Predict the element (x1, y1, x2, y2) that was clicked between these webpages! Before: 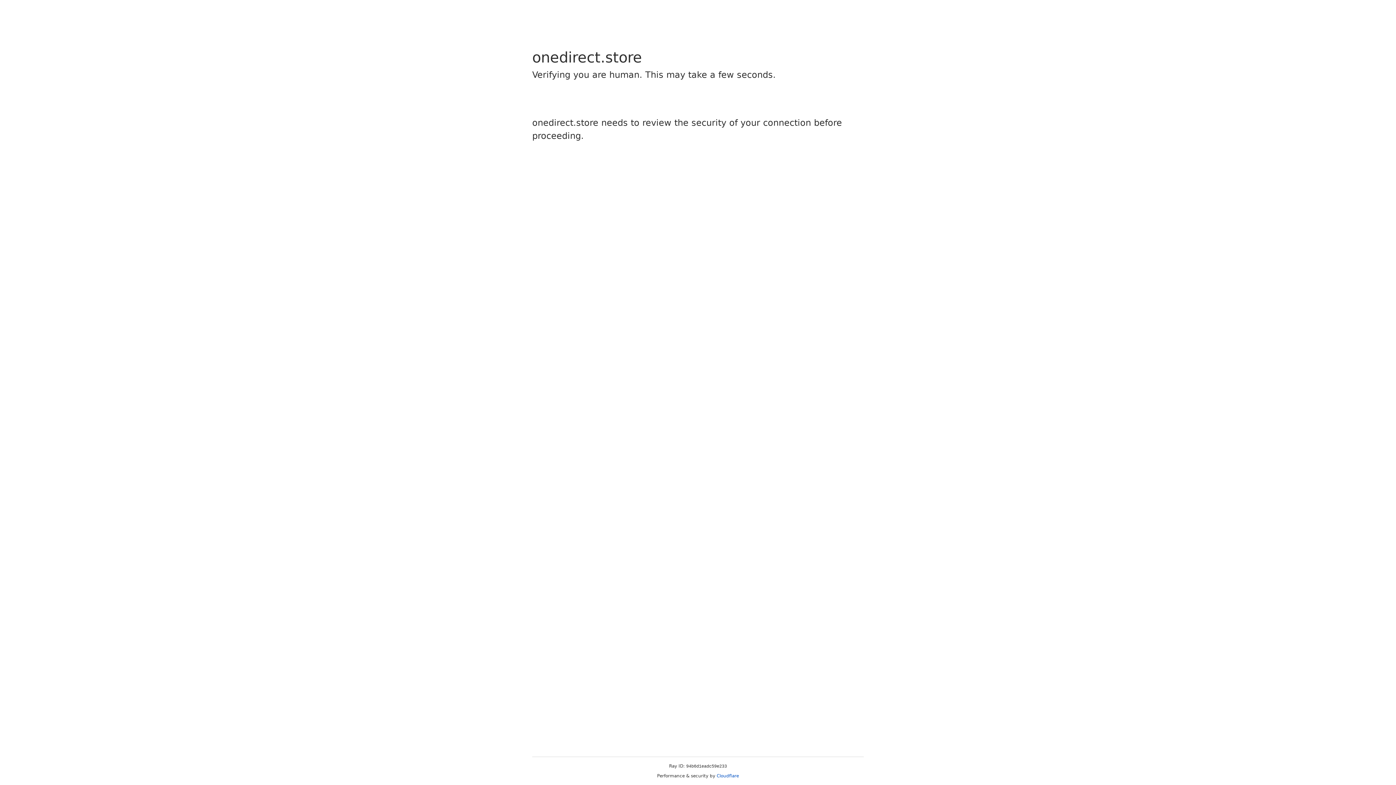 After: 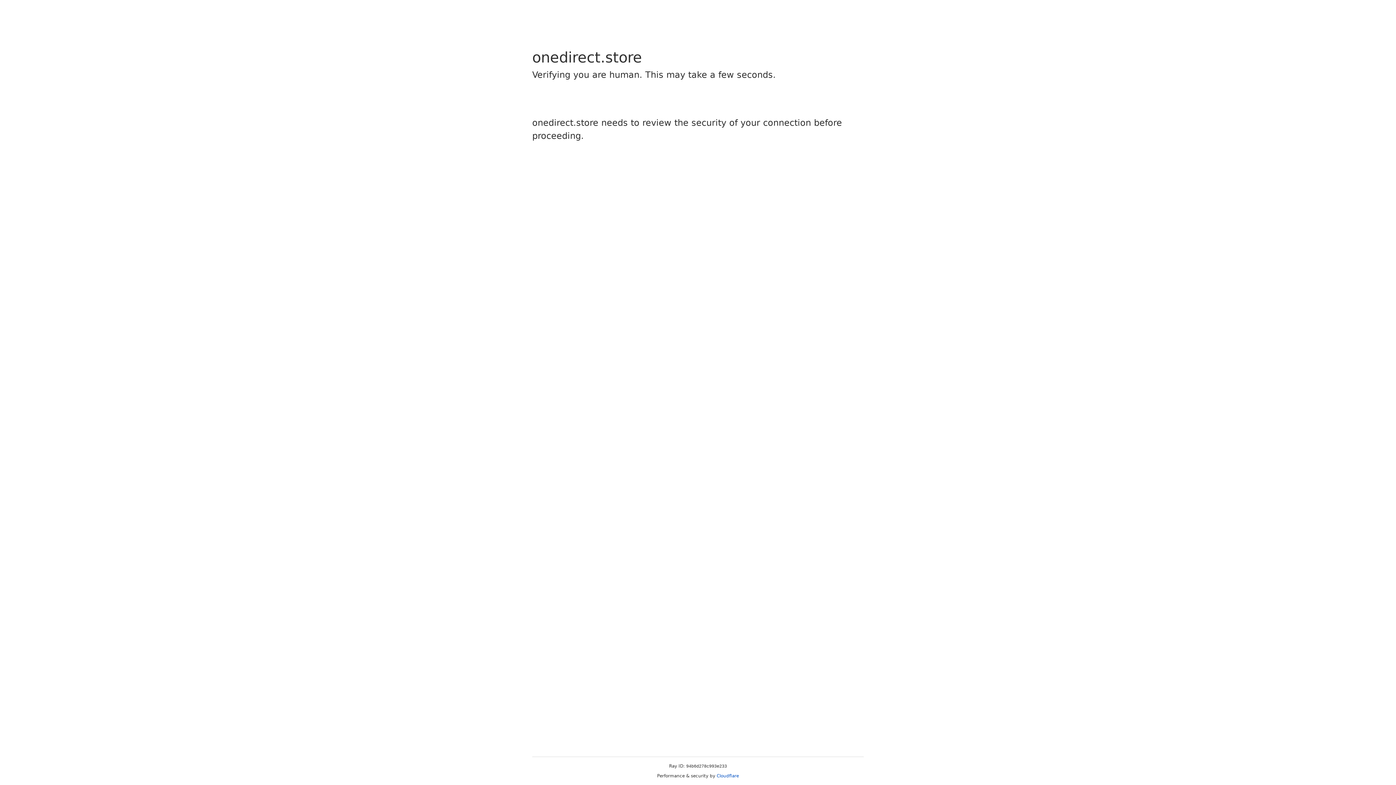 Action: bbox: (716, 773, 739, 778) label: Cloudflare